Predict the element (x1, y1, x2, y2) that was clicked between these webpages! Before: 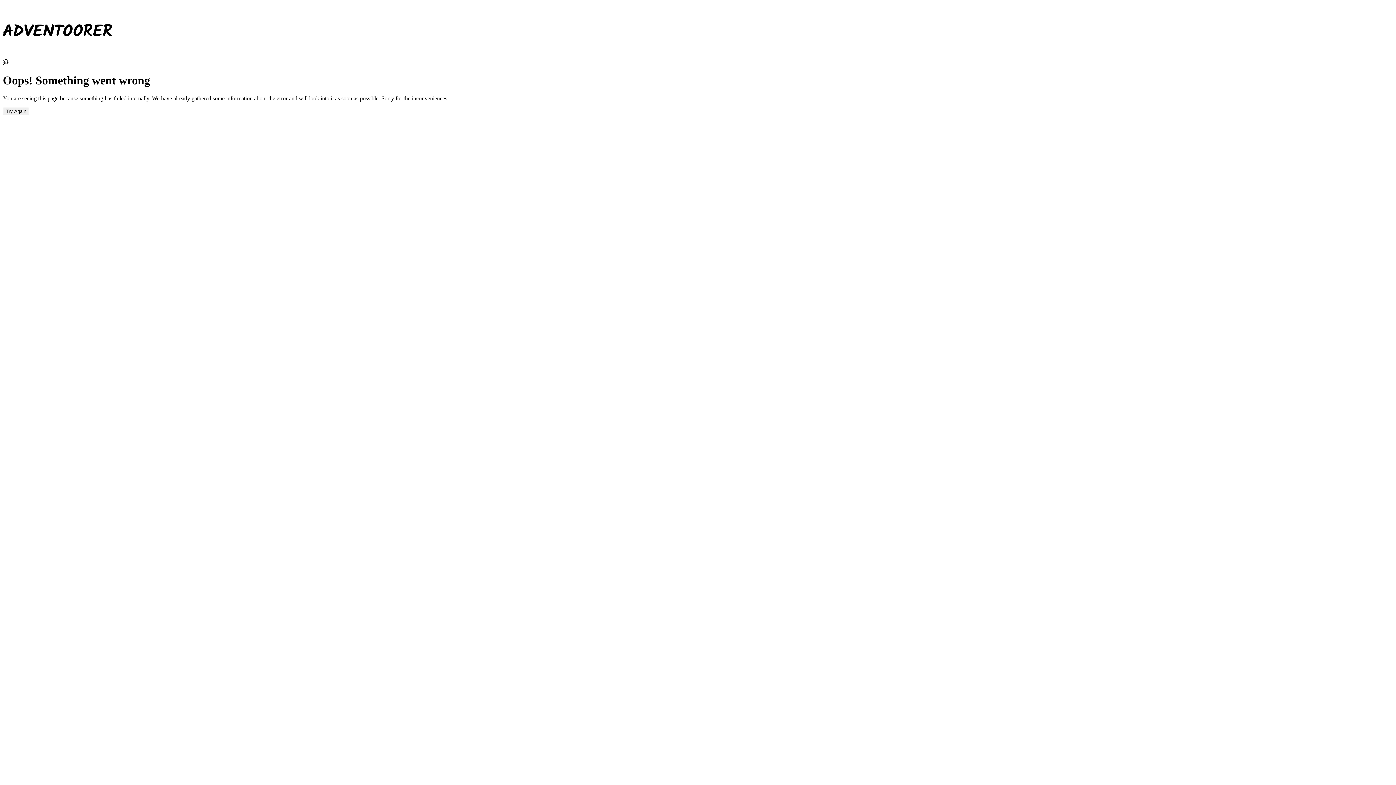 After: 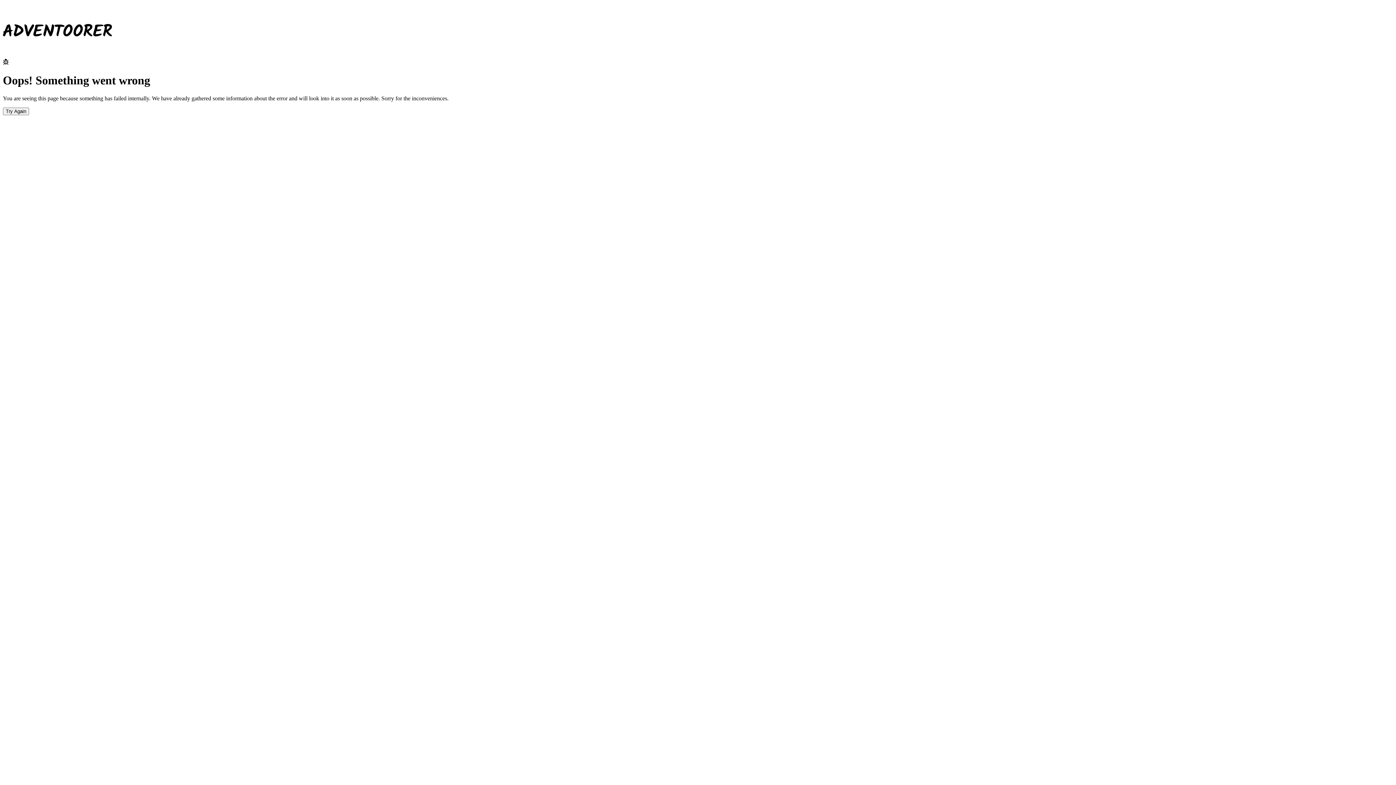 Action: bbox: (2, 107, 29, 115) label: Try Again